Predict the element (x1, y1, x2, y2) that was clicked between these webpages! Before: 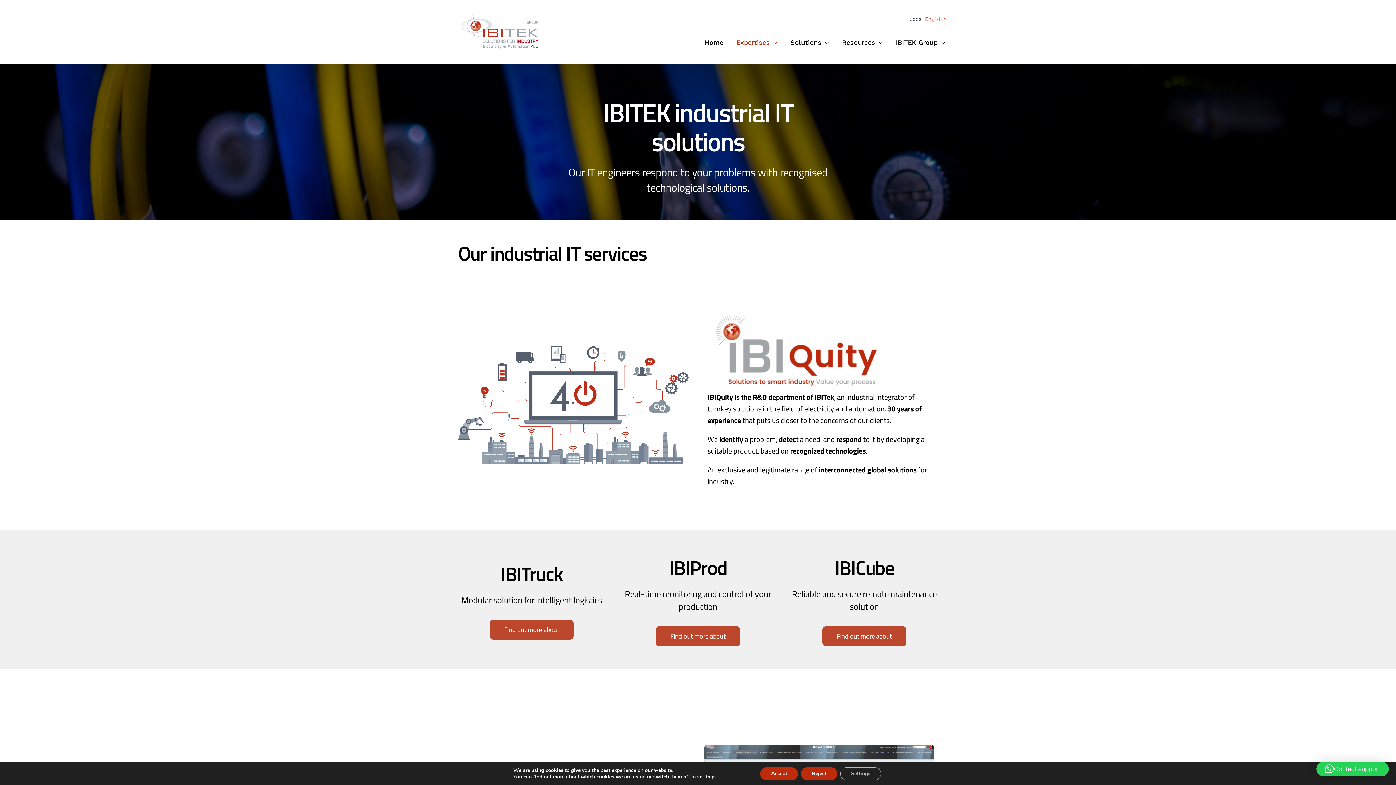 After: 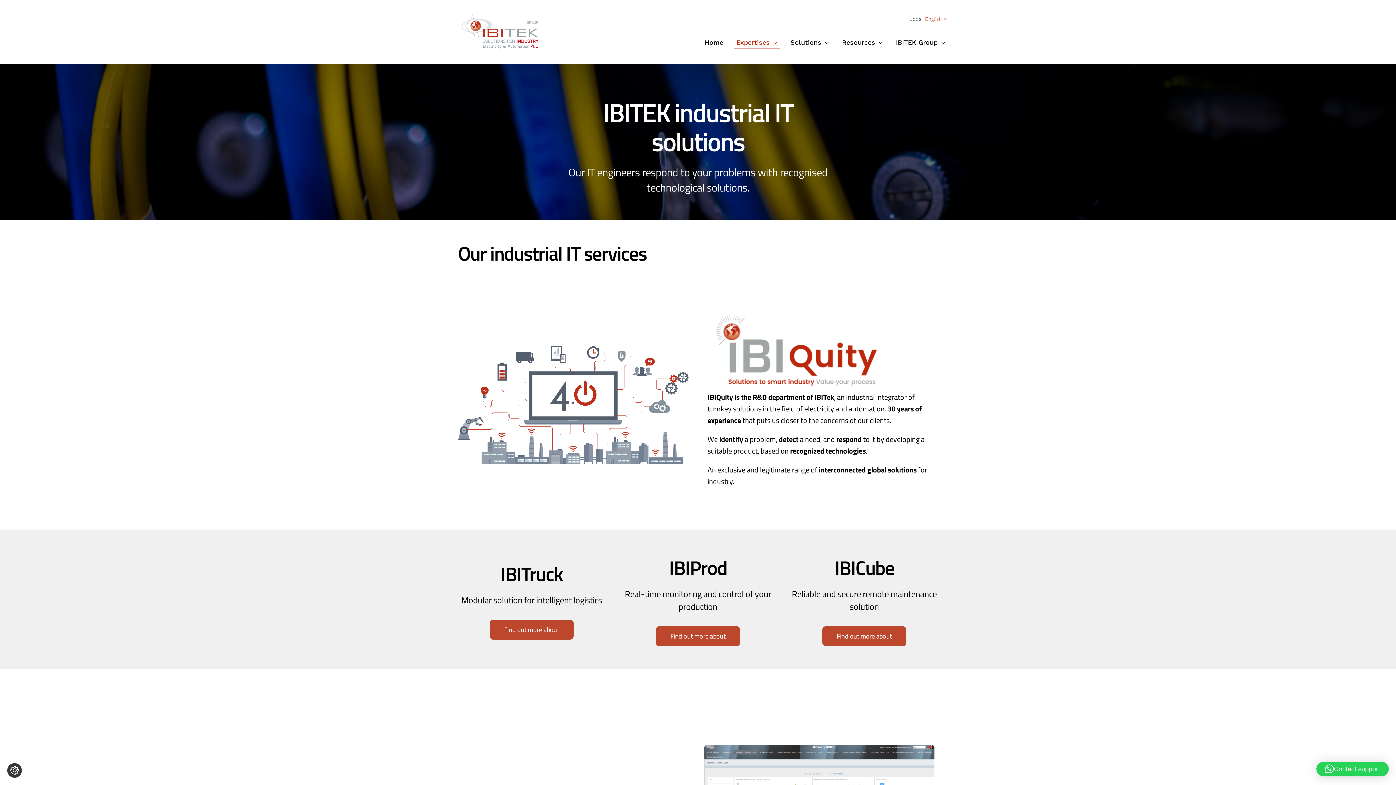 Action: label: Accept bbox: (760, 767, 798, 780)